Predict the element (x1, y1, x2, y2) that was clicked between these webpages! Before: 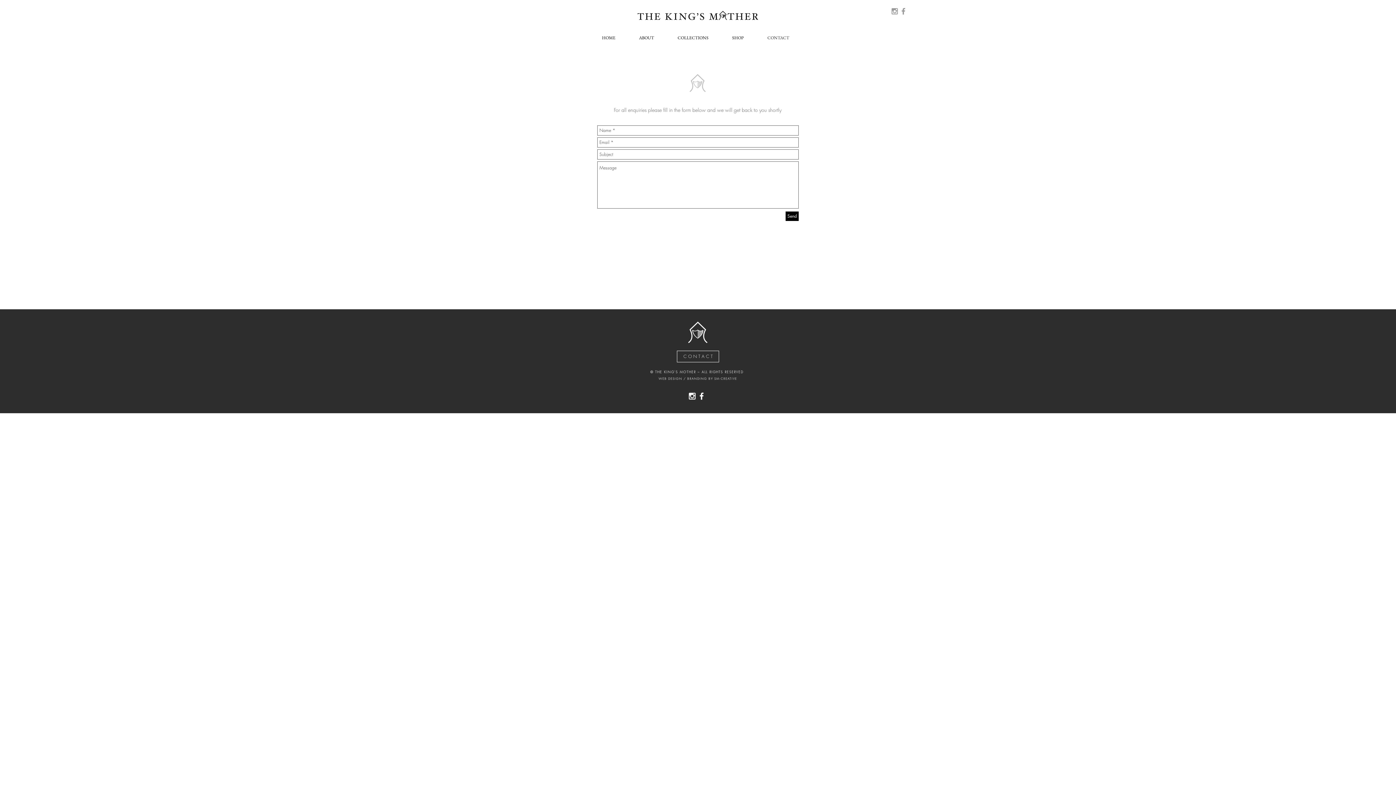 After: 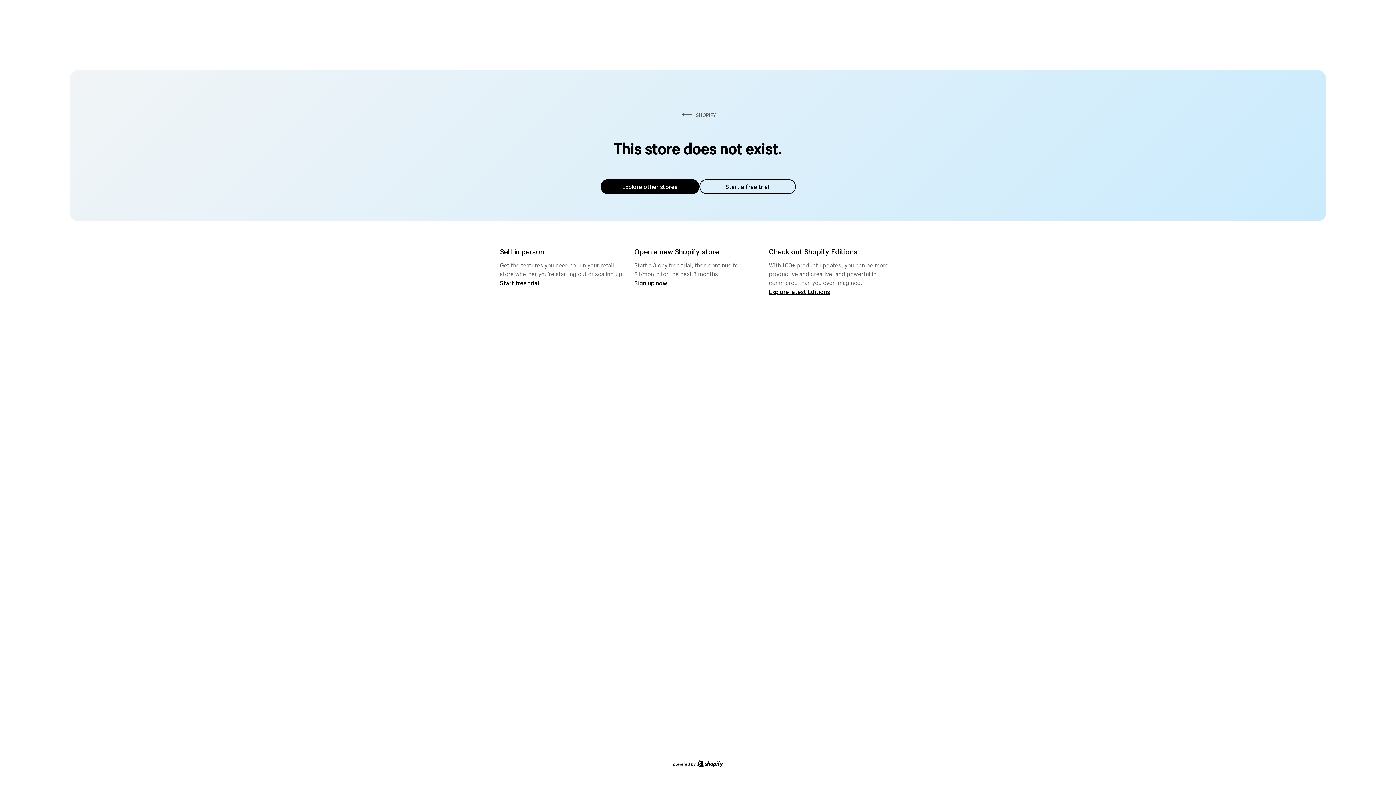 Action: label: SHOP bbox: (726, 32, 762, 43)